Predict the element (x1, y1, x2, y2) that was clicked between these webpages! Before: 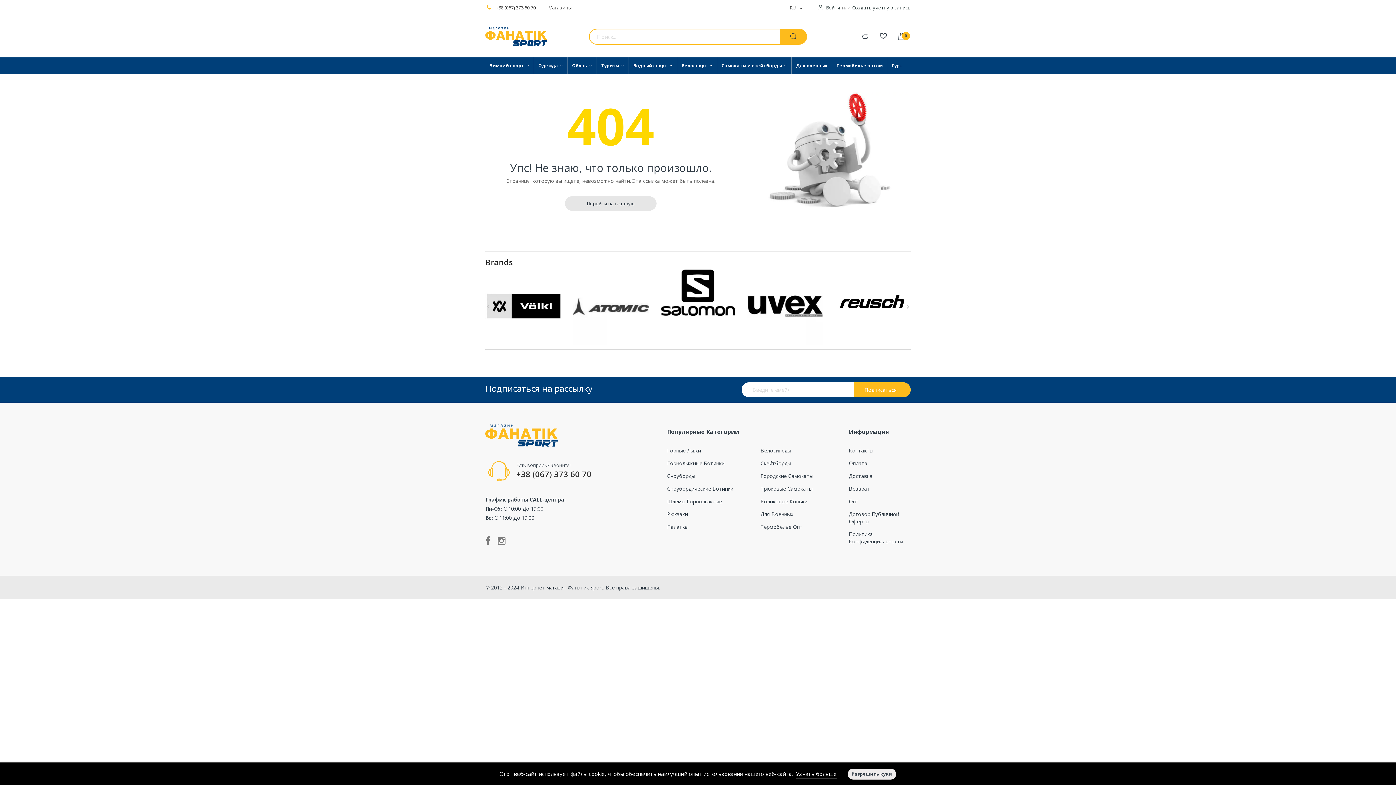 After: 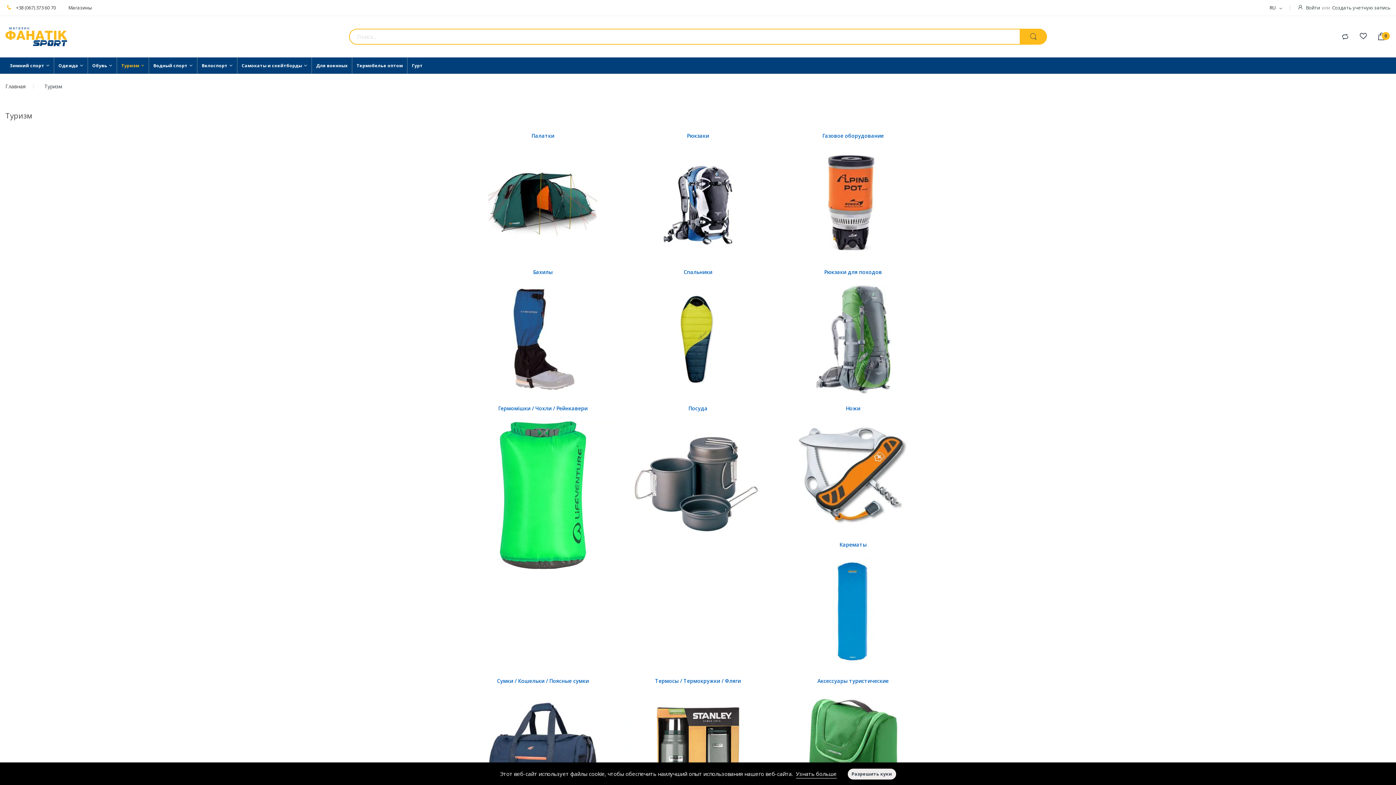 Action: label: Туризм bbox: (596, 57, 628, 73)